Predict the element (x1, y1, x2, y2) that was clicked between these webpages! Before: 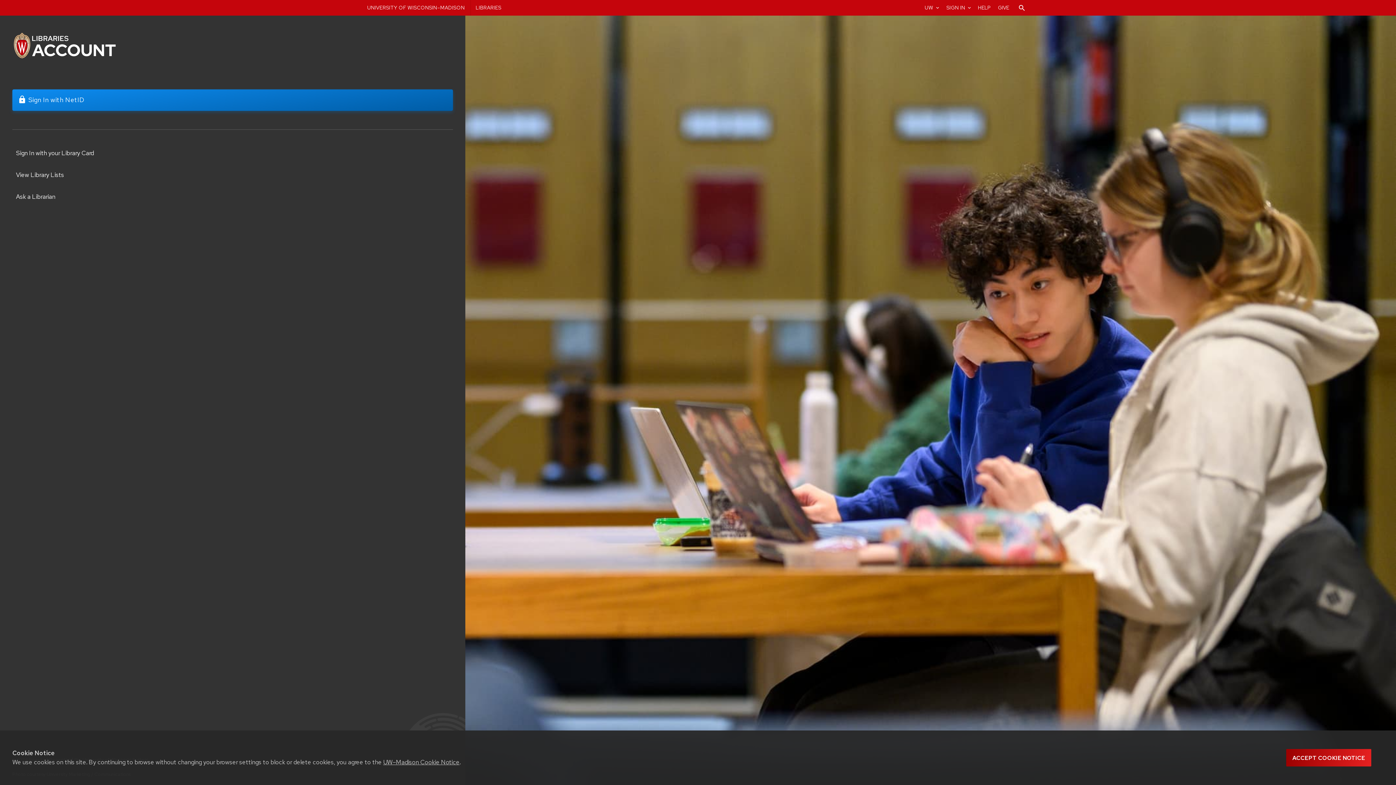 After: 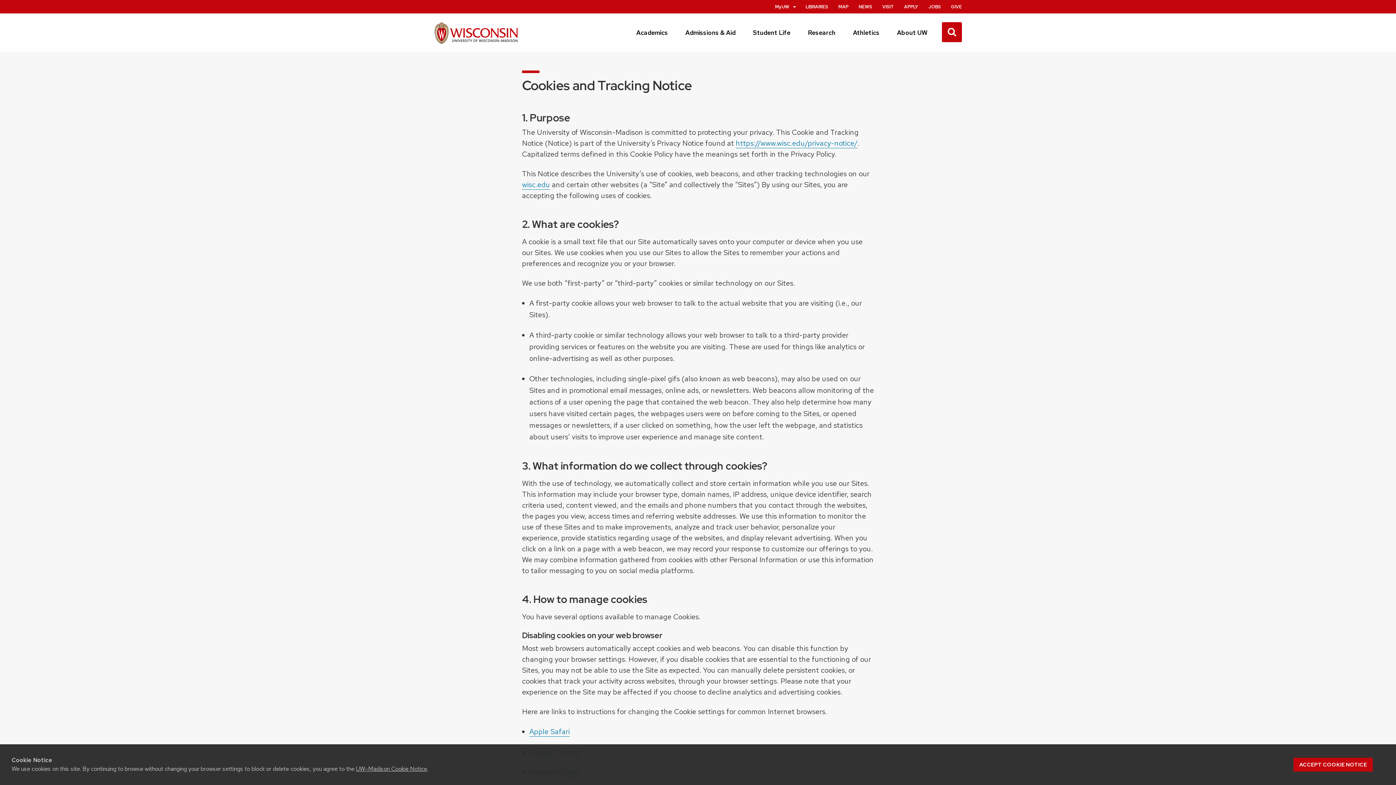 Action: bbox: (383, 758, 459, 766) label: UW–Madison Cookie Notice